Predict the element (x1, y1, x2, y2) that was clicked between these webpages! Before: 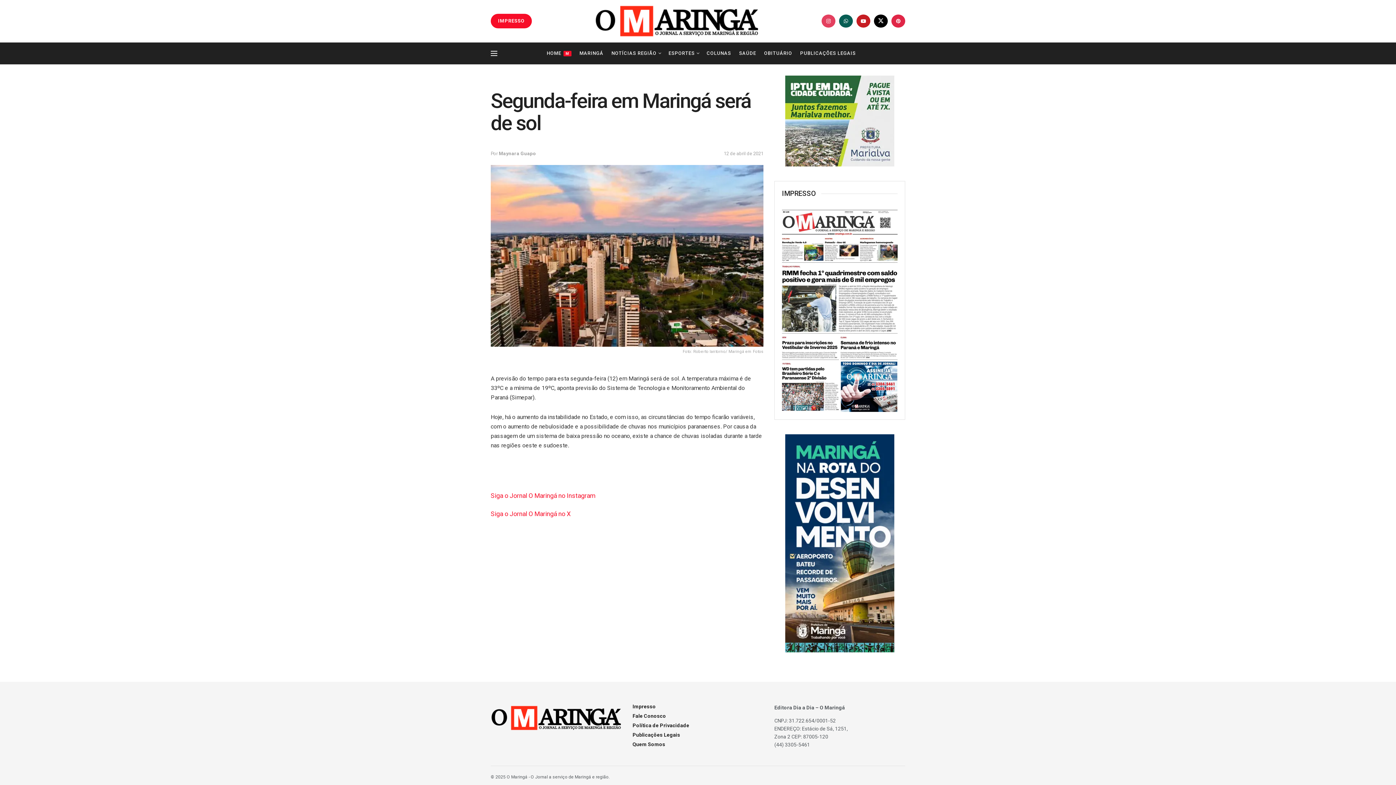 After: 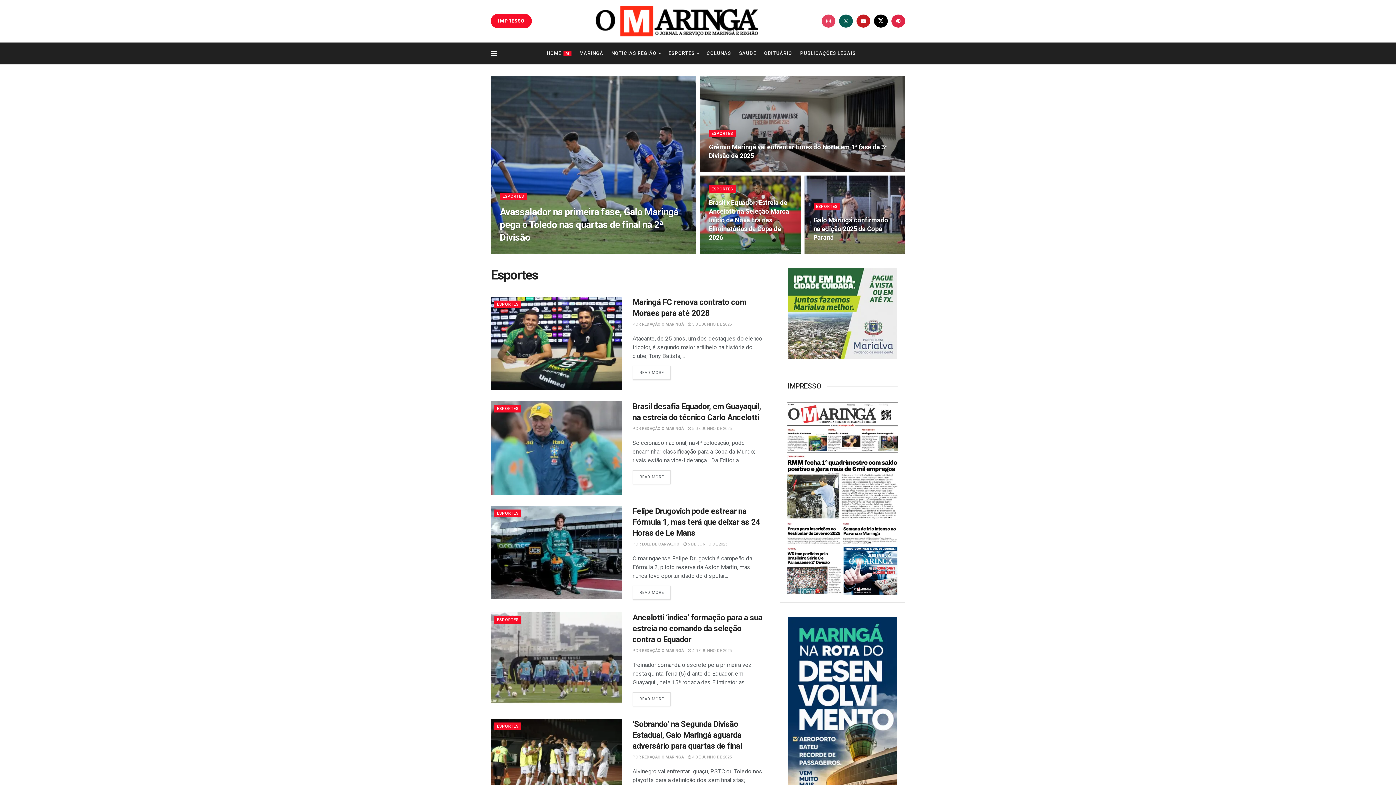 Action: bbox: (668, 42, 698, 64) label: ESPORTES